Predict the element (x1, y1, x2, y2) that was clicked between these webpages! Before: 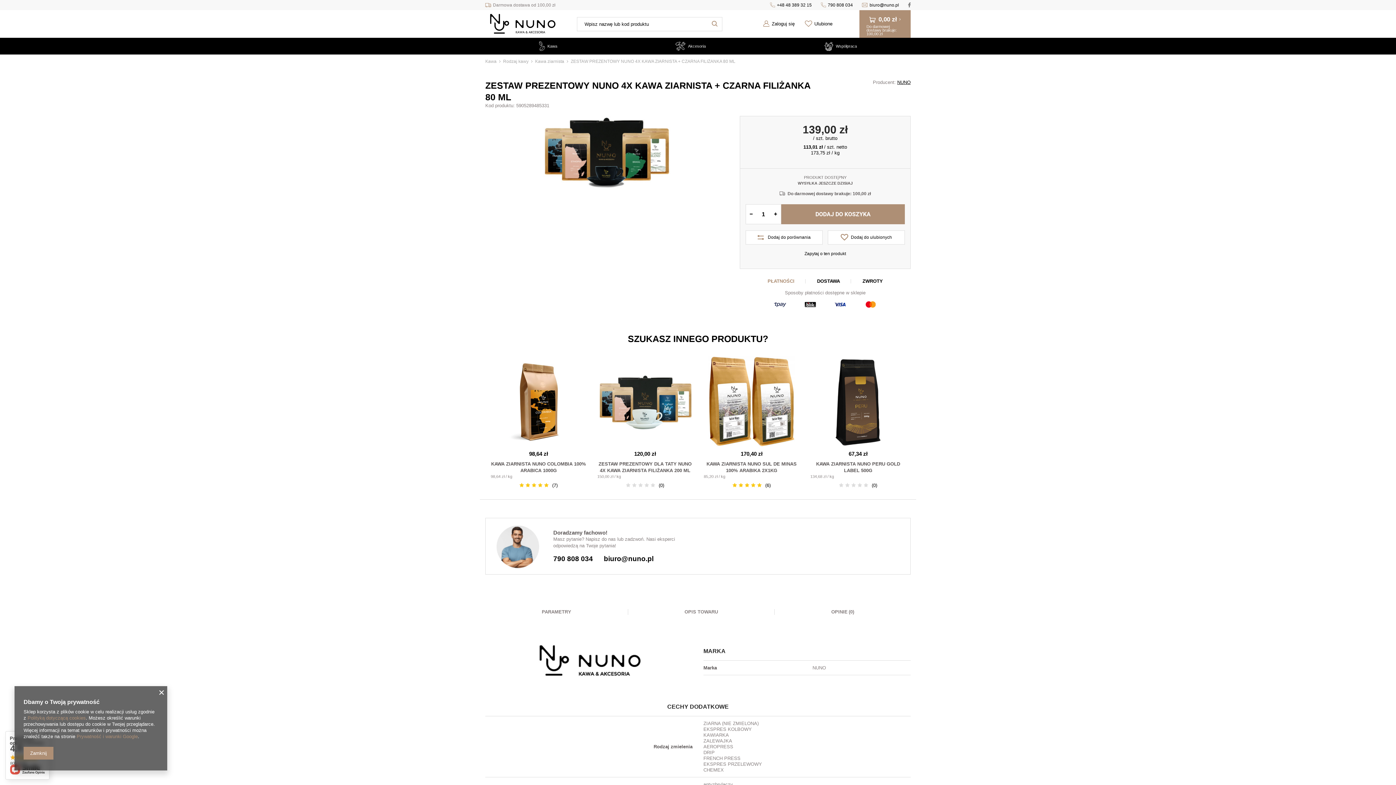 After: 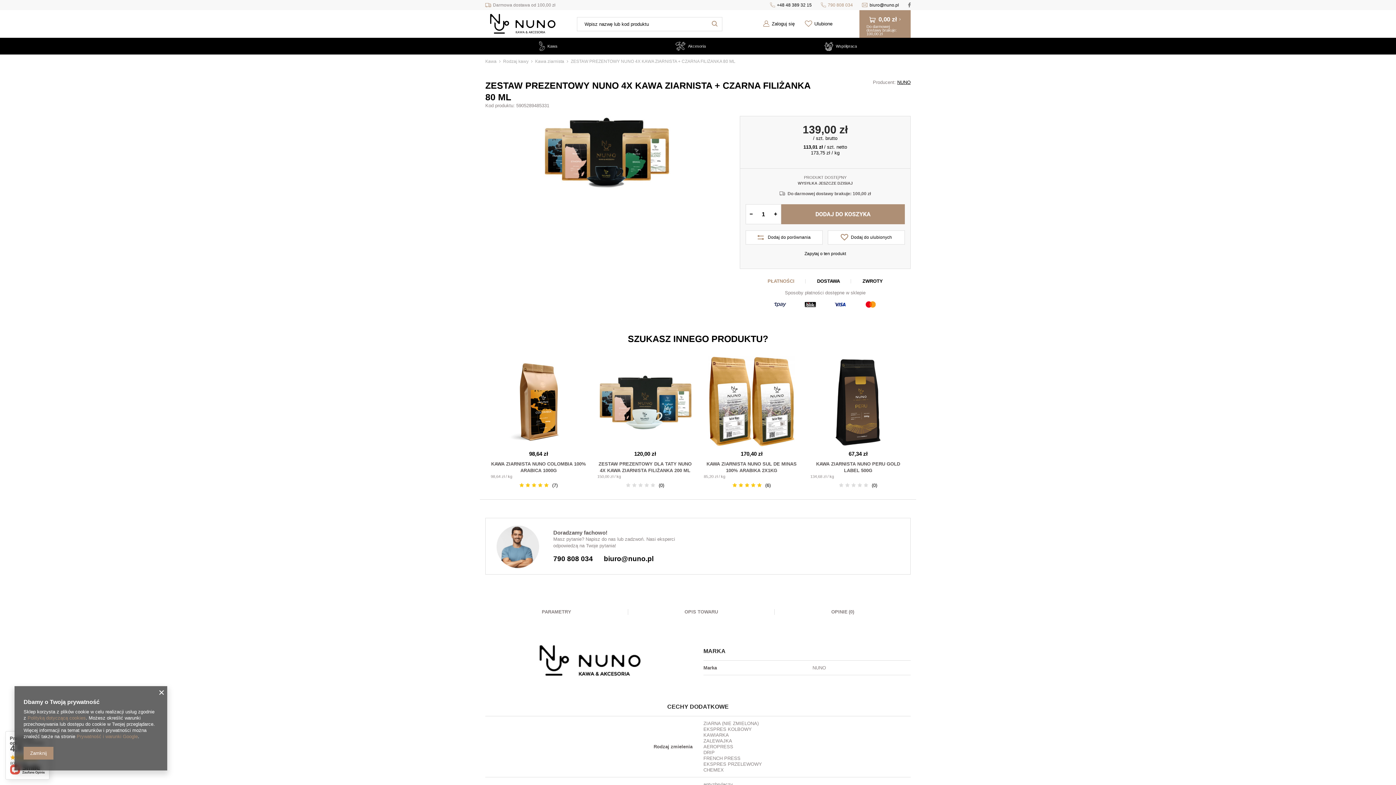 Action: bbox: (821, 0, 853, 10) label: 790 808 034